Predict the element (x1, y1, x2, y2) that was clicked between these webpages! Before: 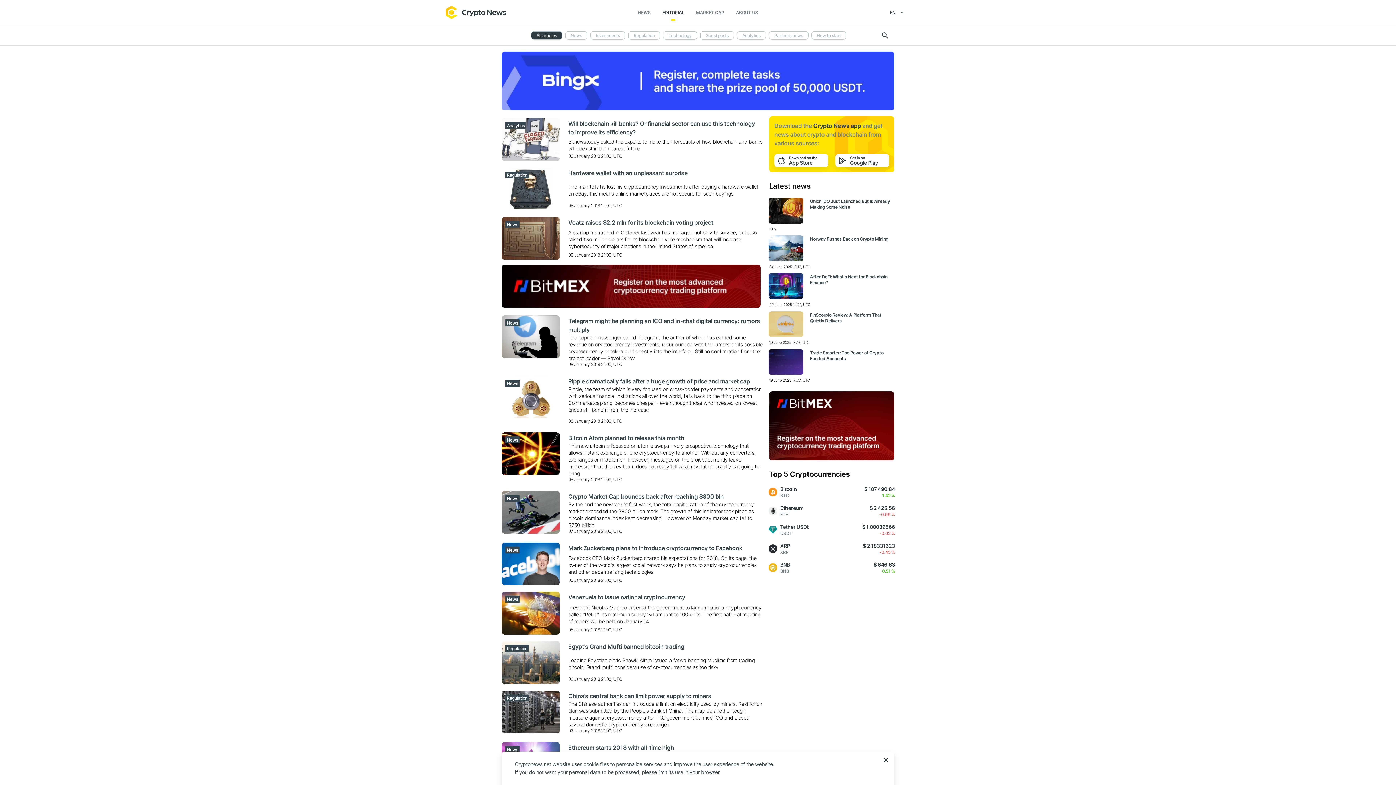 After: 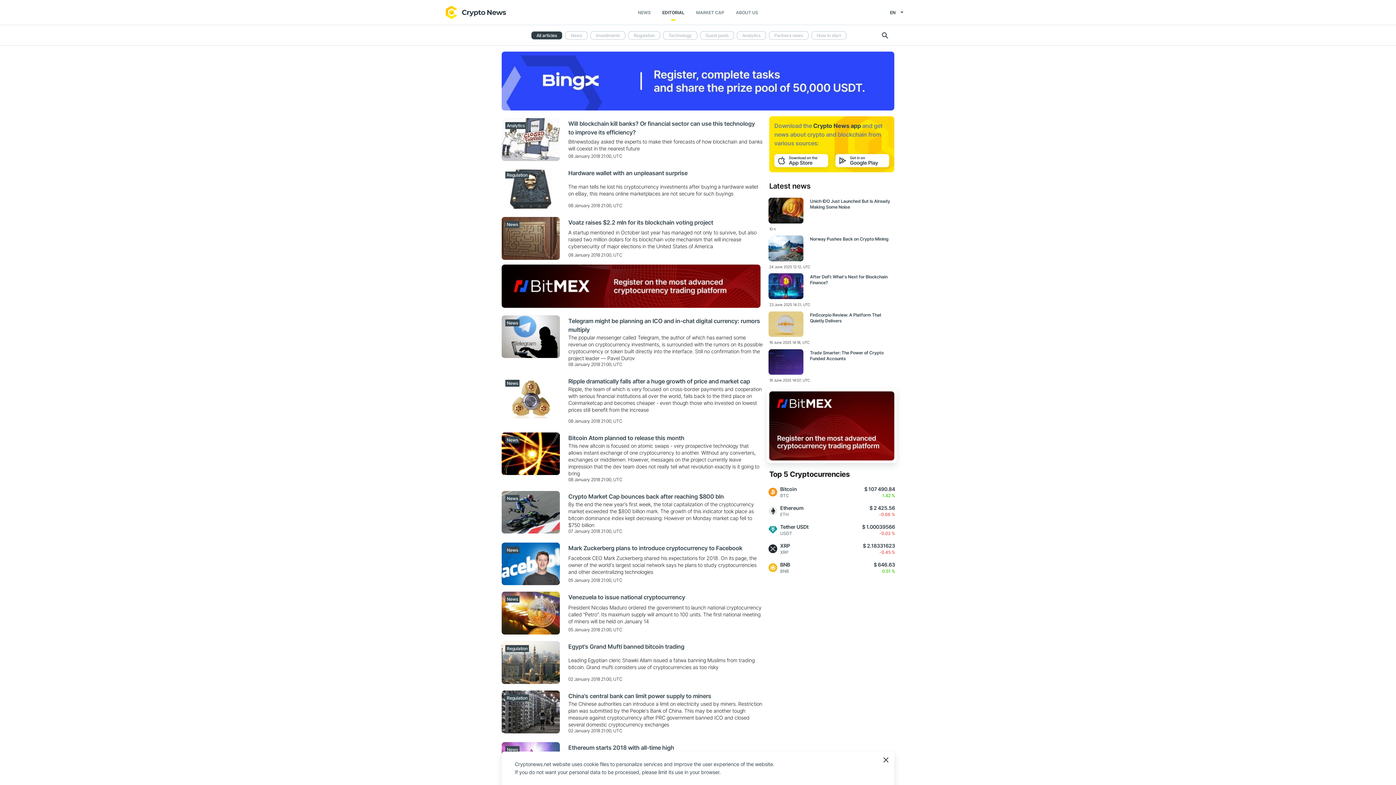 Action: bbox: (769, 391, 894, 460)